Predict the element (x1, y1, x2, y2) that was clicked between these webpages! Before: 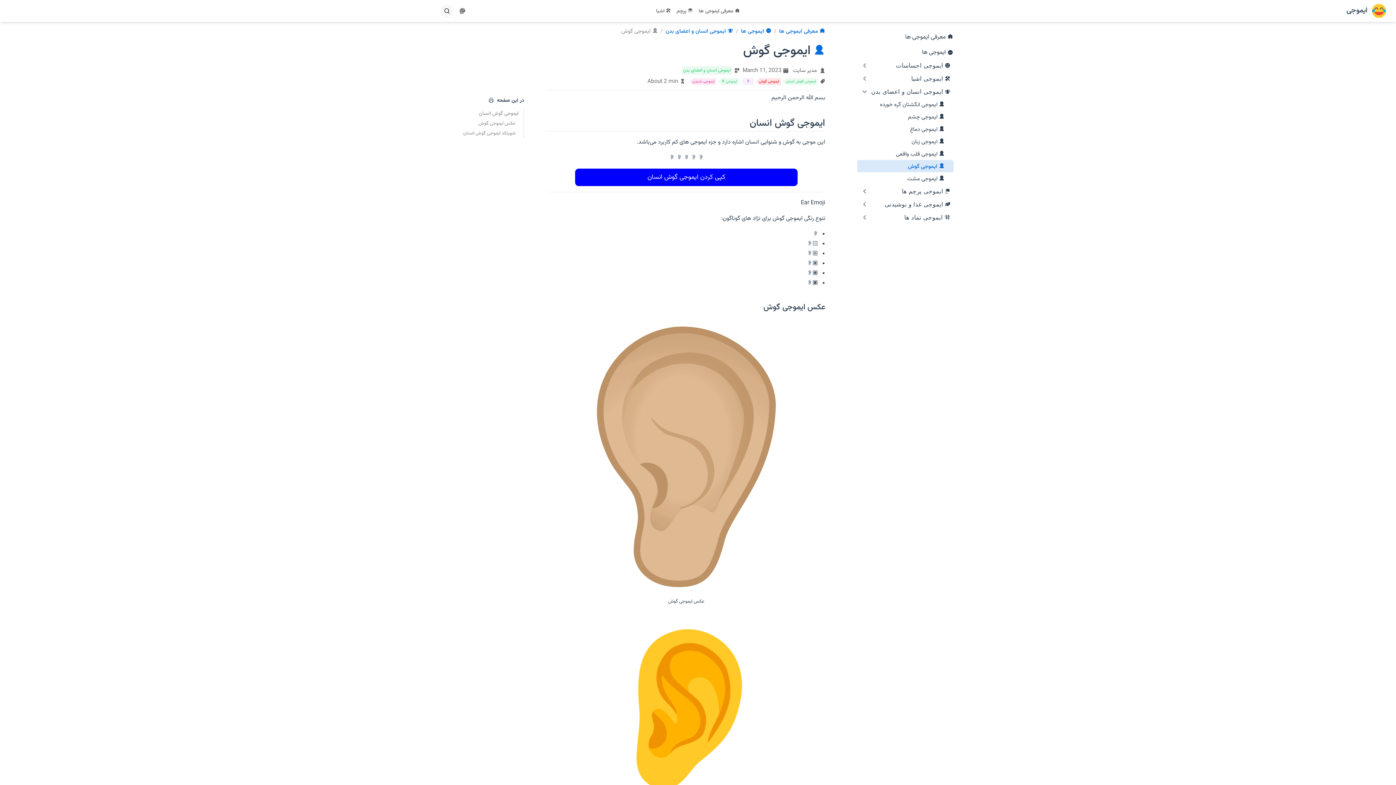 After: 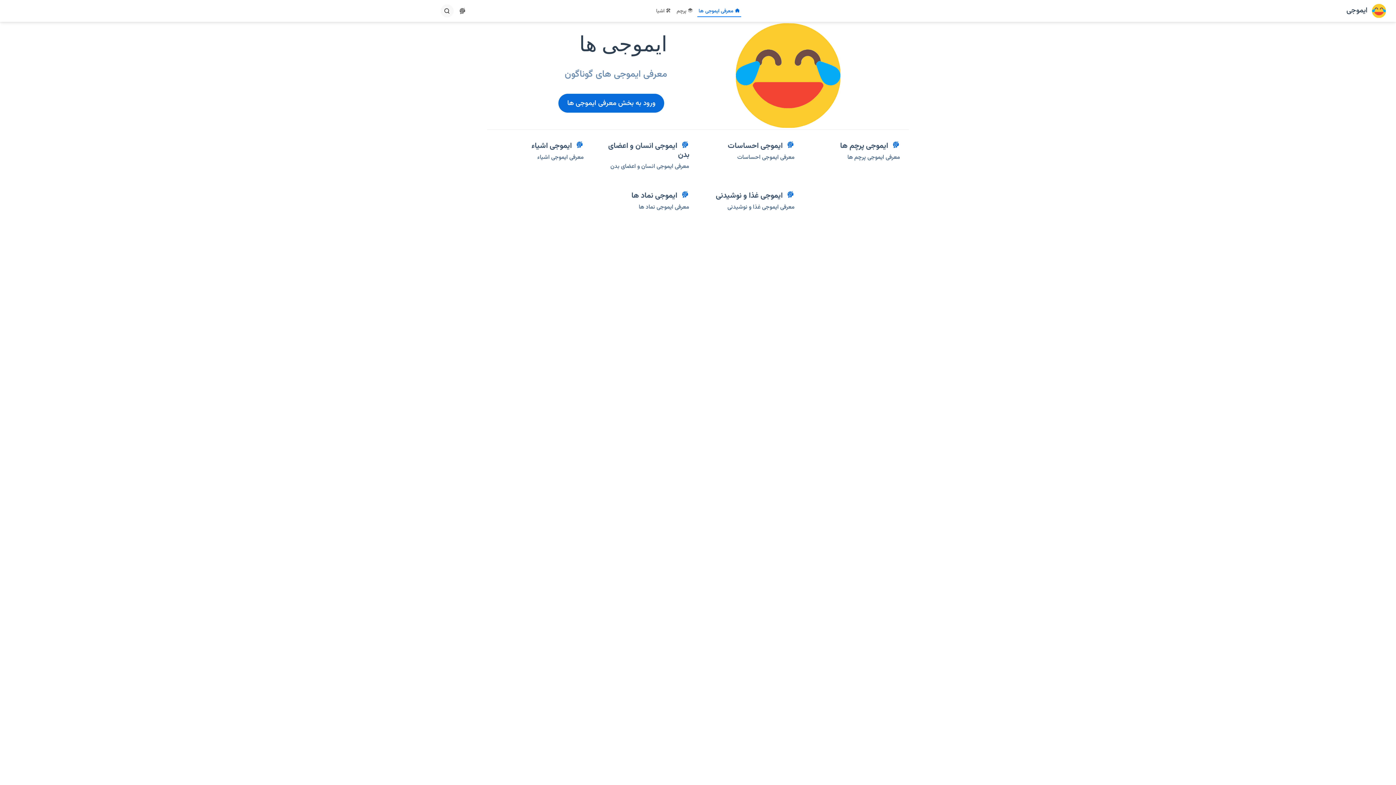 Action: label: معرفی ایموجی ها bbox: (776, 24, 825, 37)